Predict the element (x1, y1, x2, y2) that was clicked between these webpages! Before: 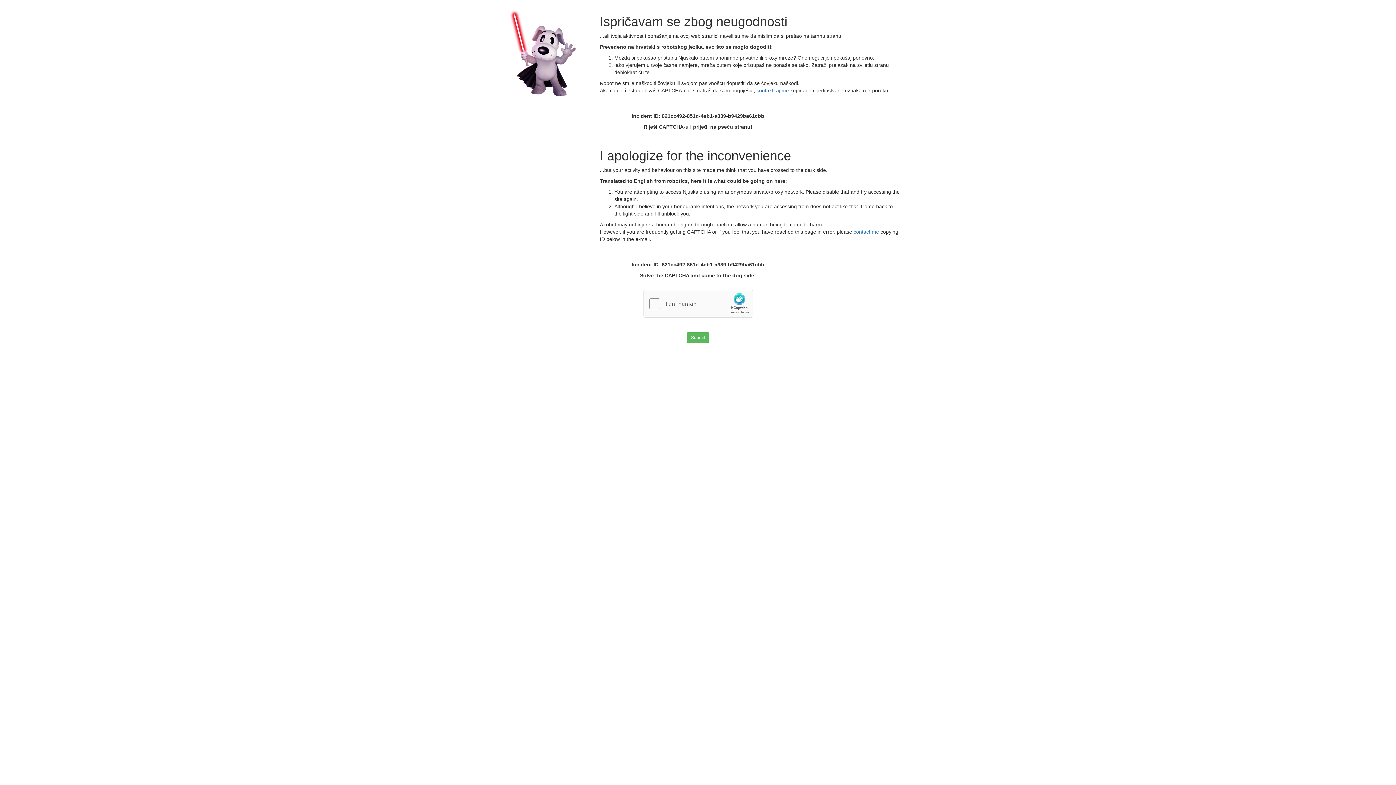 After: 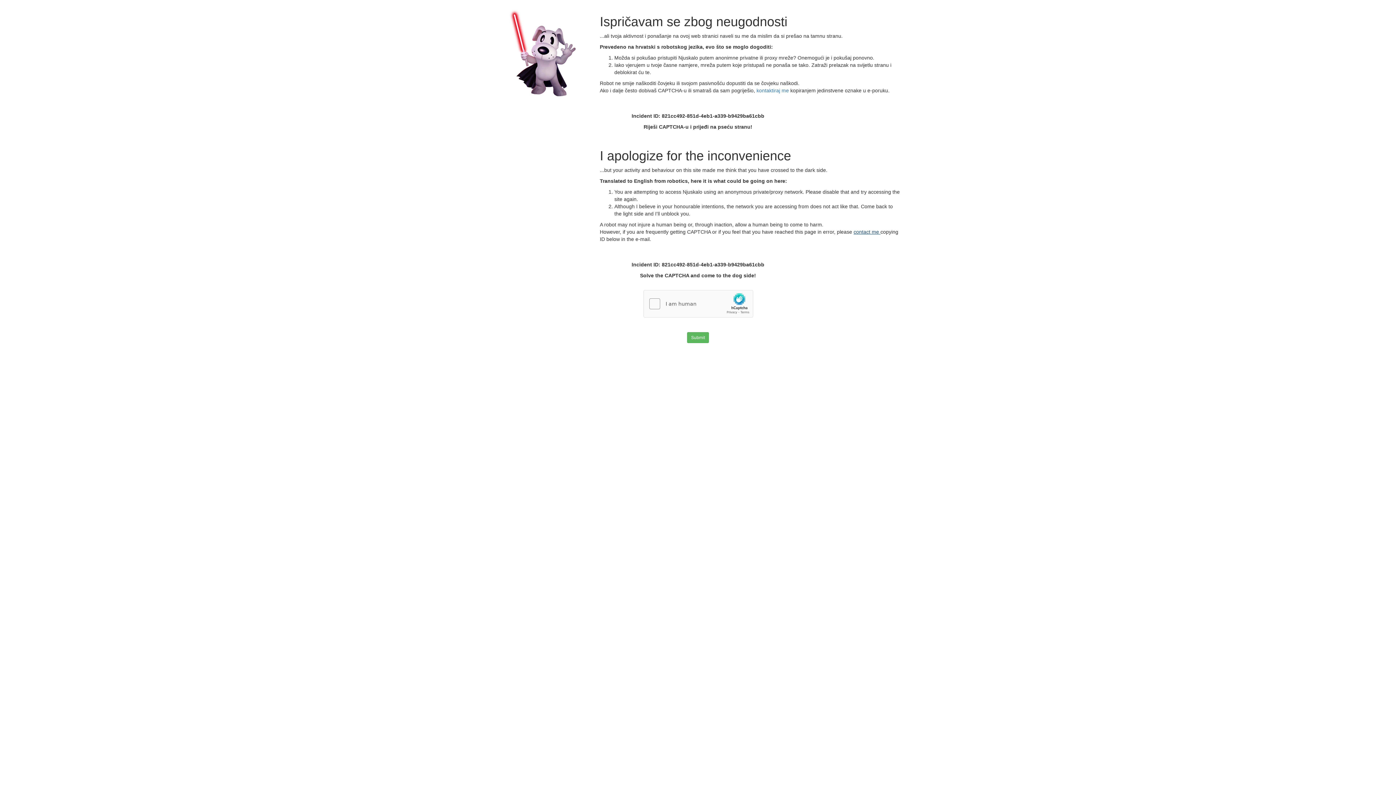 Action: label: contact me  bbox: (853, 229, 880, 234)